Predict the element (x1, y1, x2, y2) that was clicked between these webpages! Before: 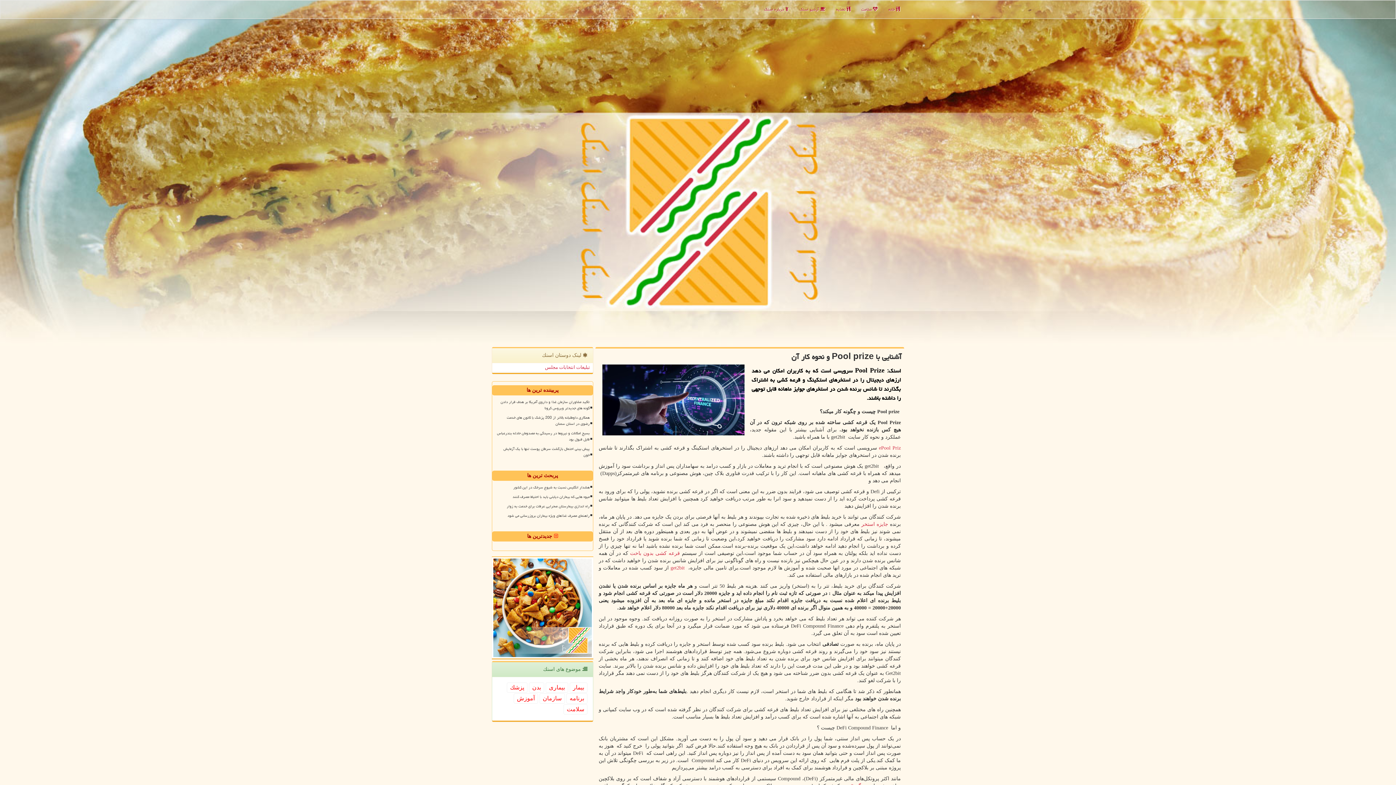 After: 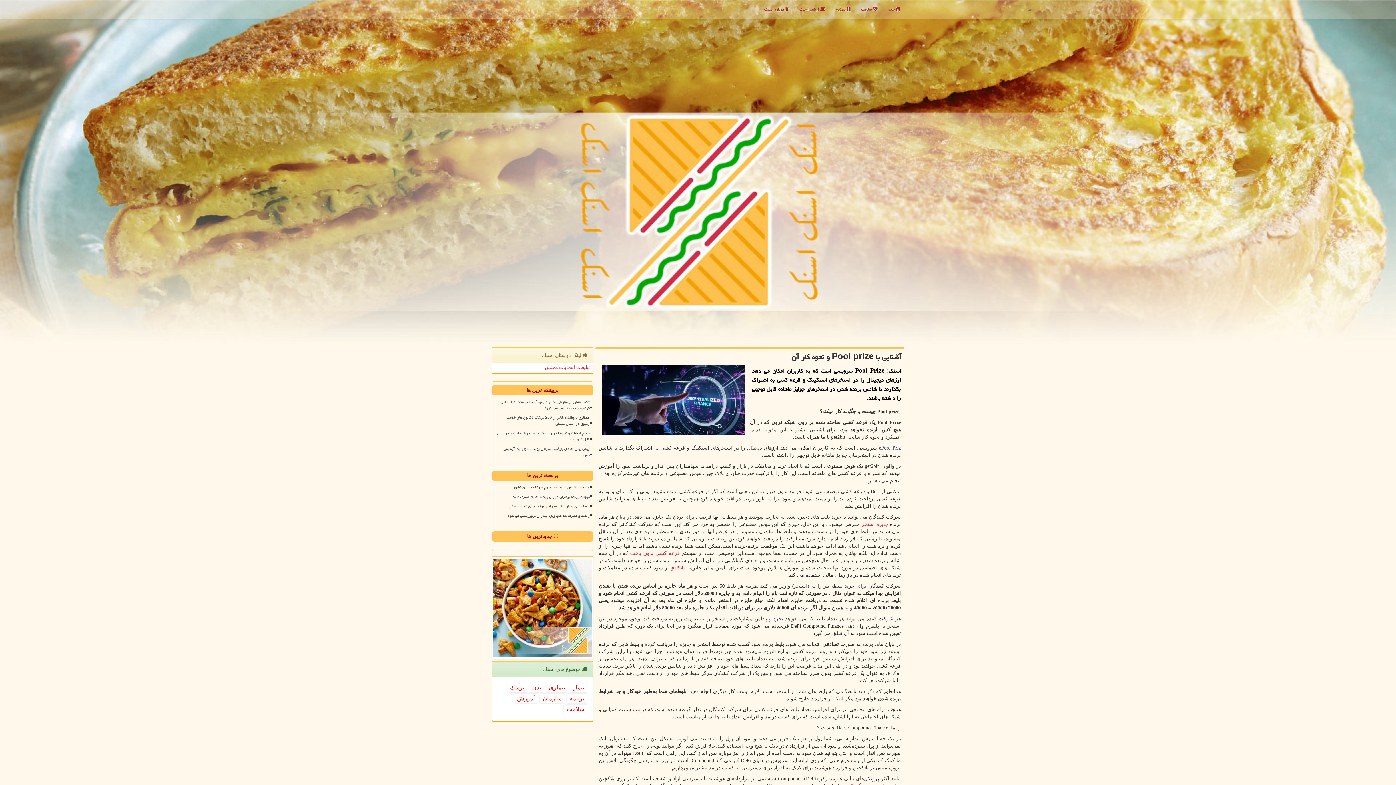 Action: bbox: (879, 445, 901, 450) label: Pool Prize